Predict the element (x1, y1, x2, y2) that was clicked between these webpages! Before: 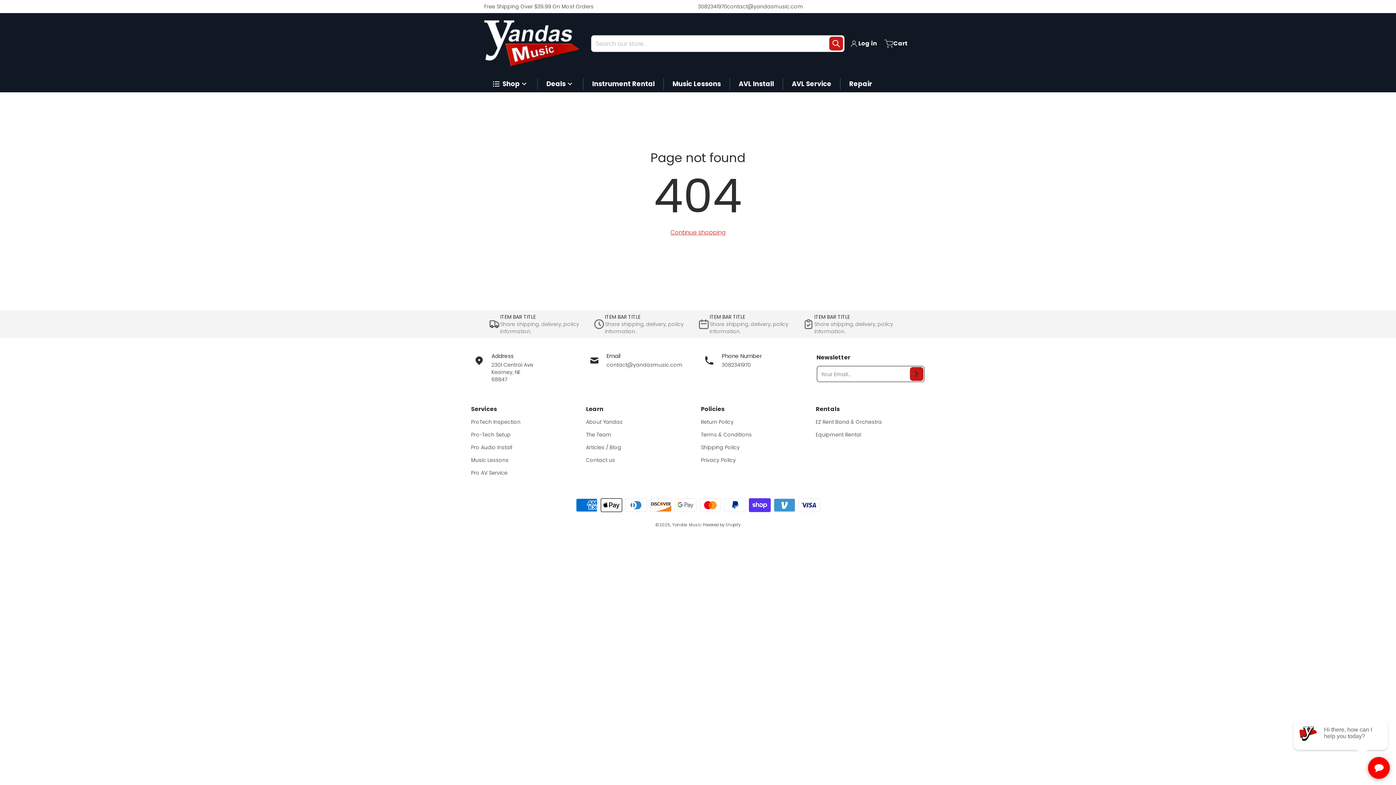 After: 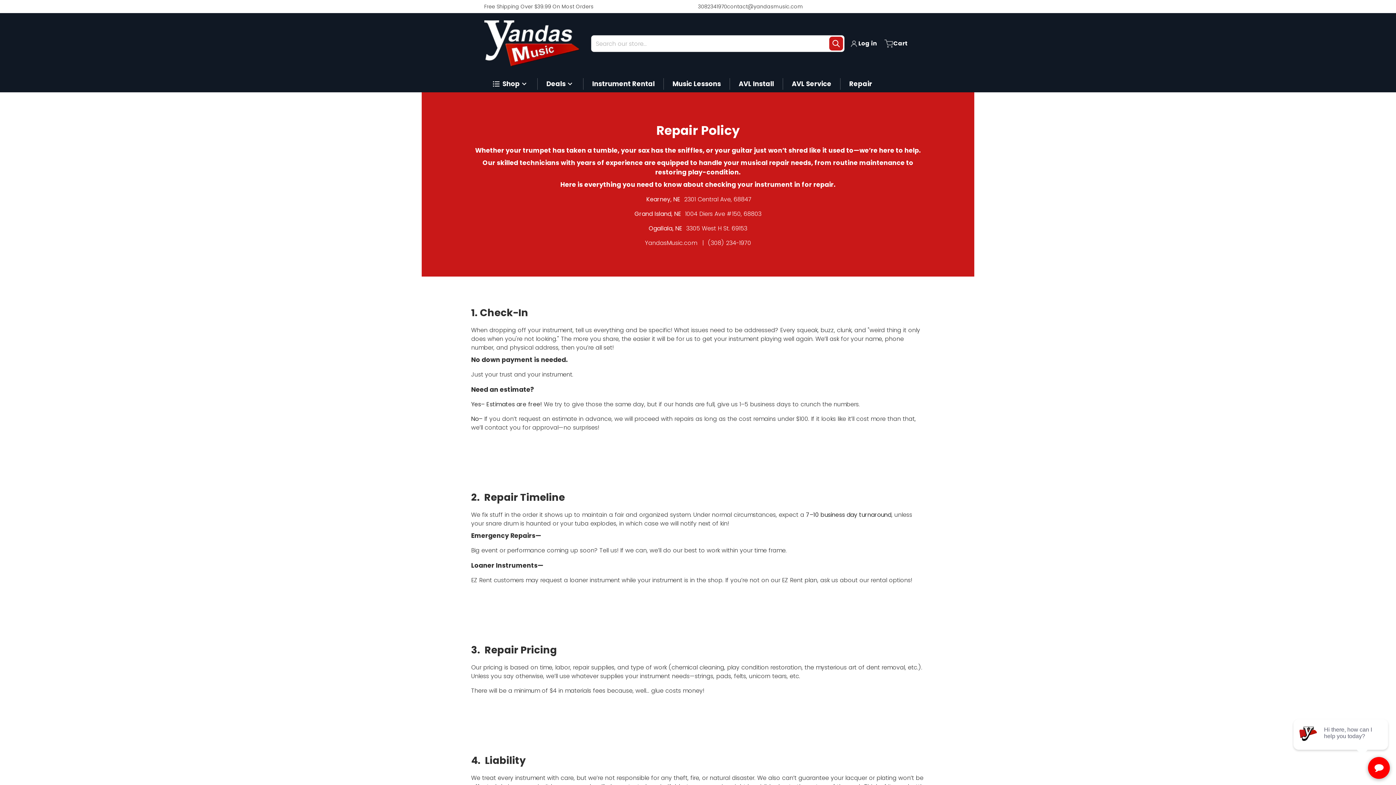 Action: label: Shipping Policy bbox: (701, 444, 740, 451)